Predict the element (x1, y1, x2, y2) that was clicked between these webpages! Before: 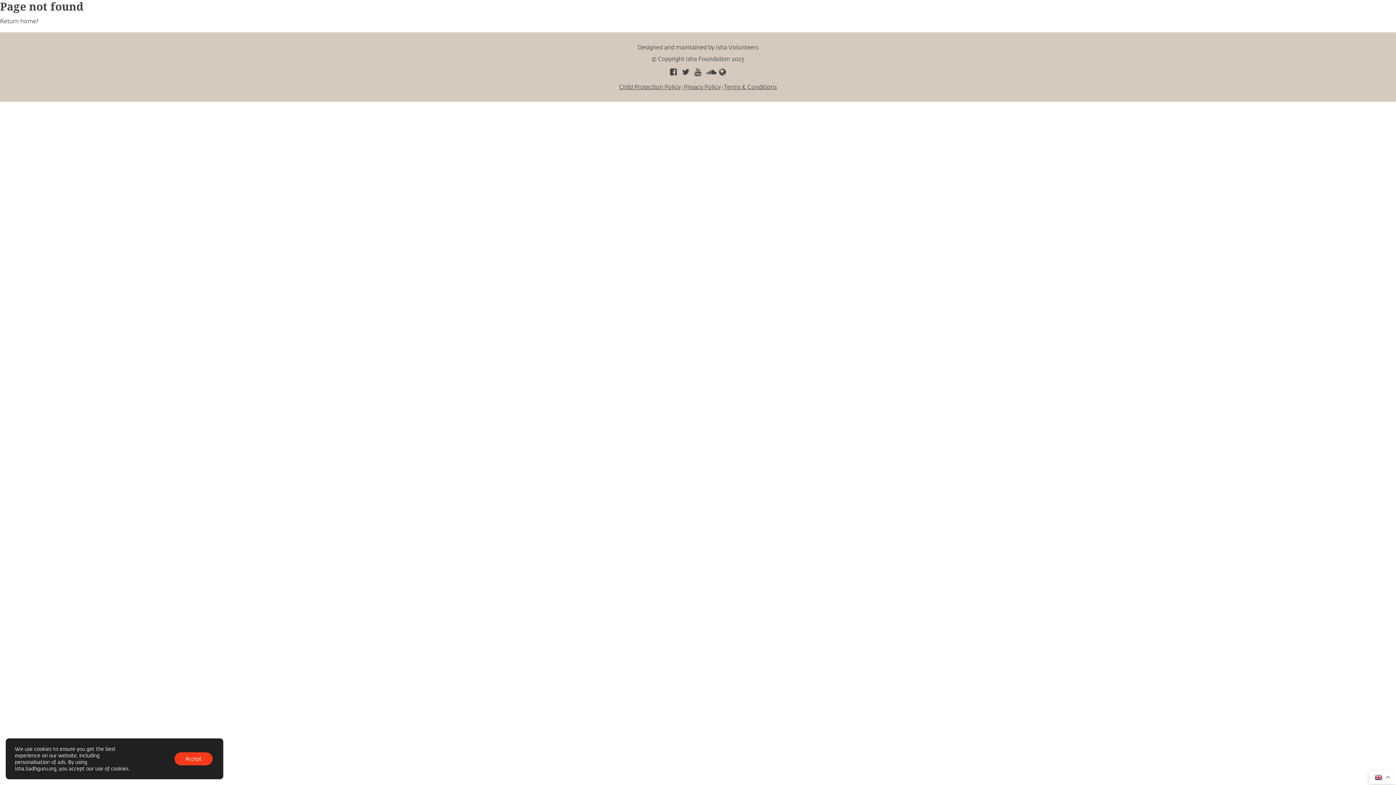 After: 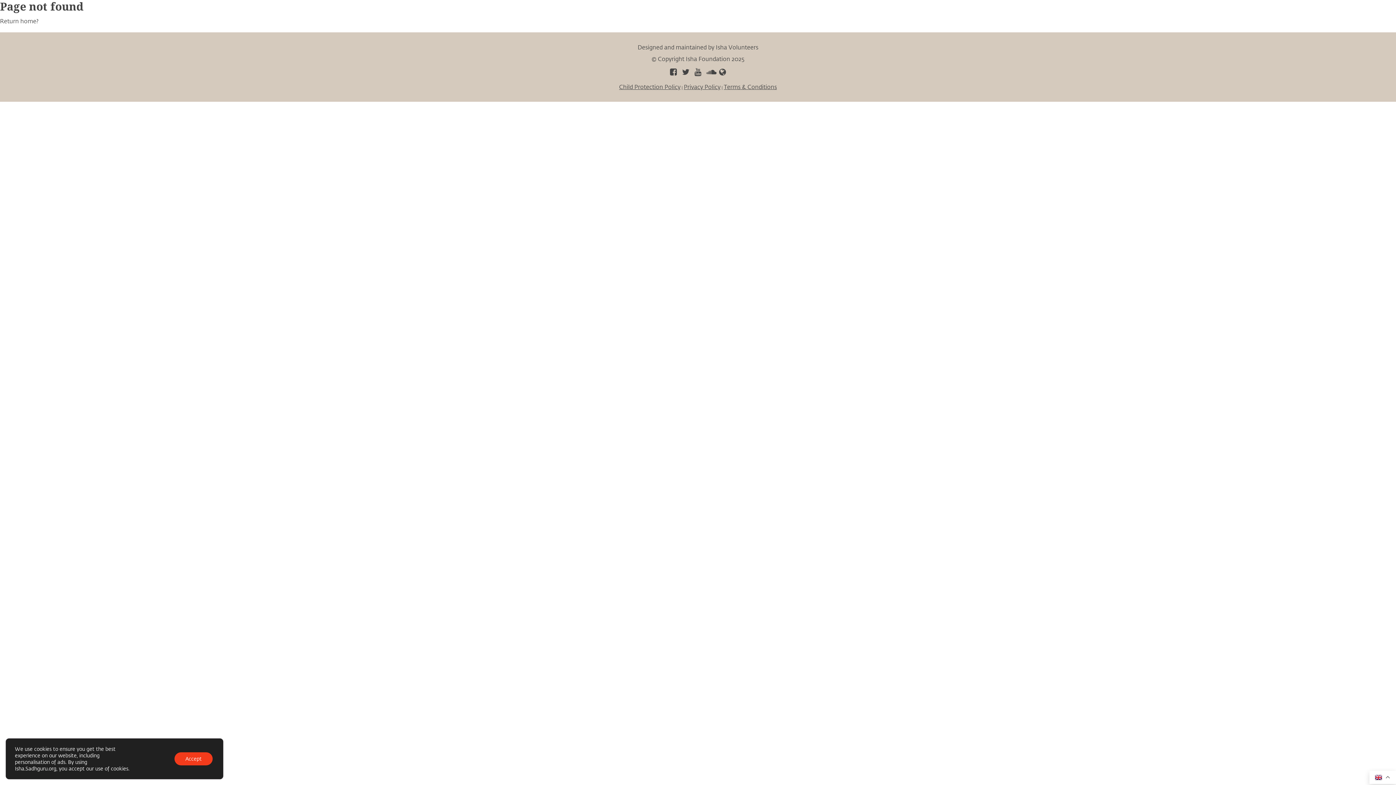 Action: bbox: (717, 68, 728, 76)